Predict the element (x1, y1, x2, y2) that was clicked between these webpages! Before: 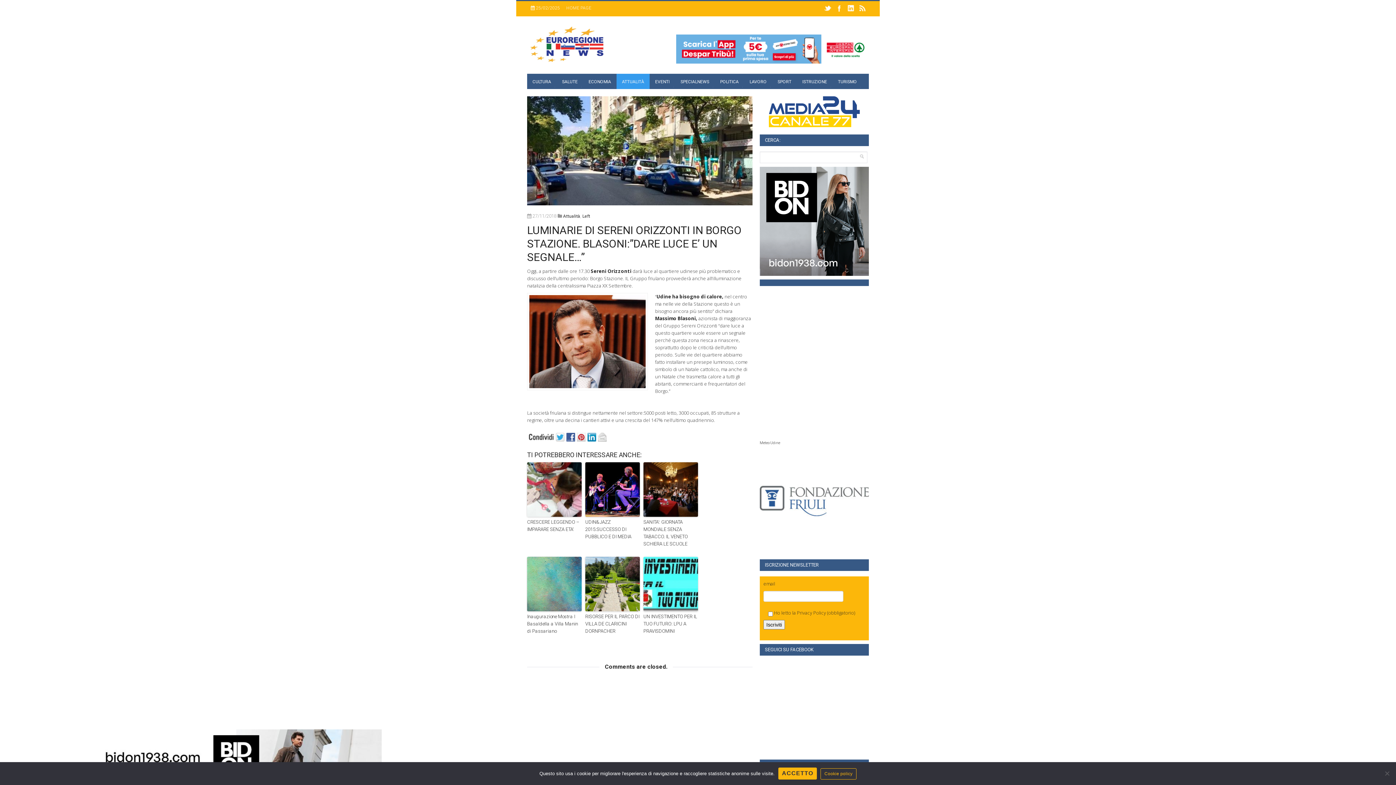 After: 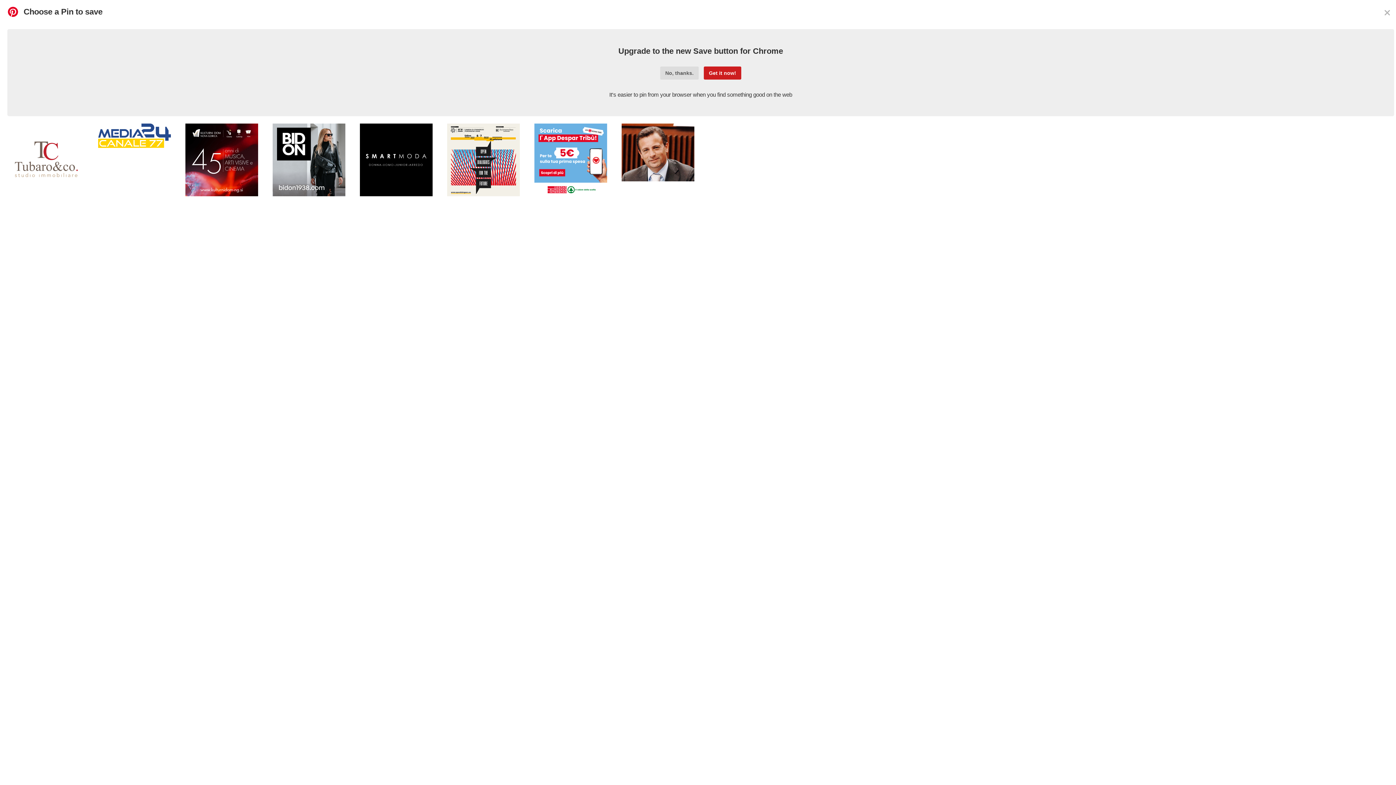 Action: bbox: (577, 437, 587, 442)